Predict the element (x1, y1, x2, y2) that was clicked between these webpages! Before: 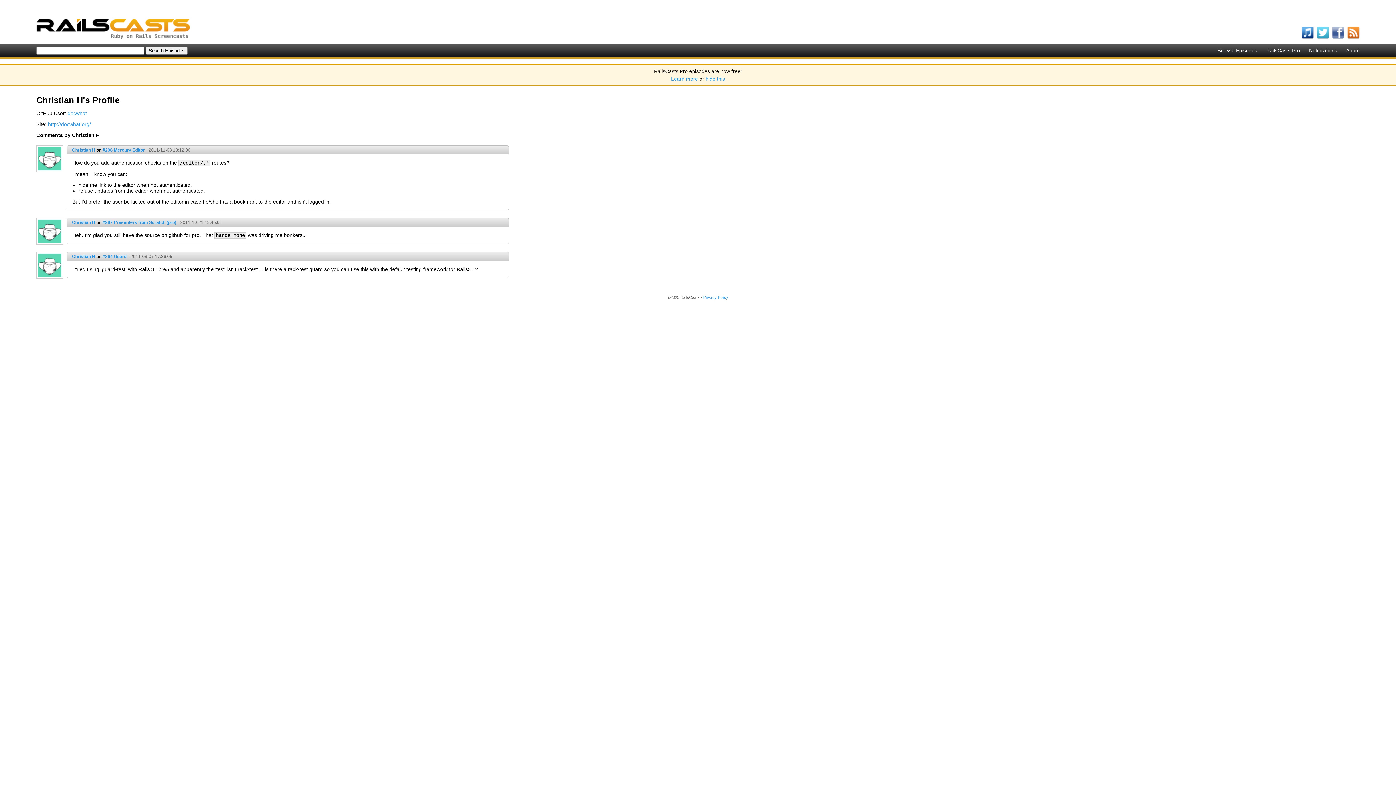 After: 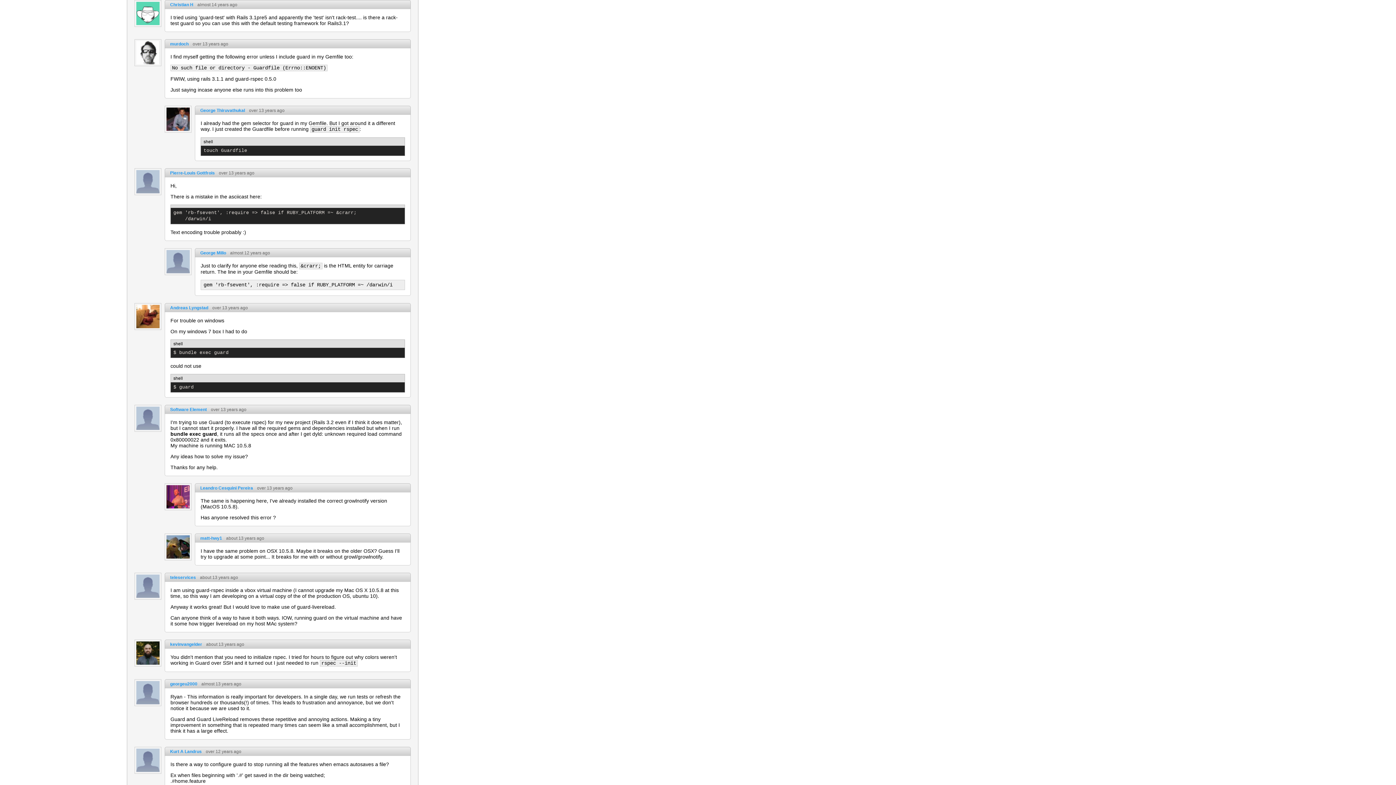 Action: label: 2011-08-07 17:36:05 bbox: (127, 254, 172, 259)